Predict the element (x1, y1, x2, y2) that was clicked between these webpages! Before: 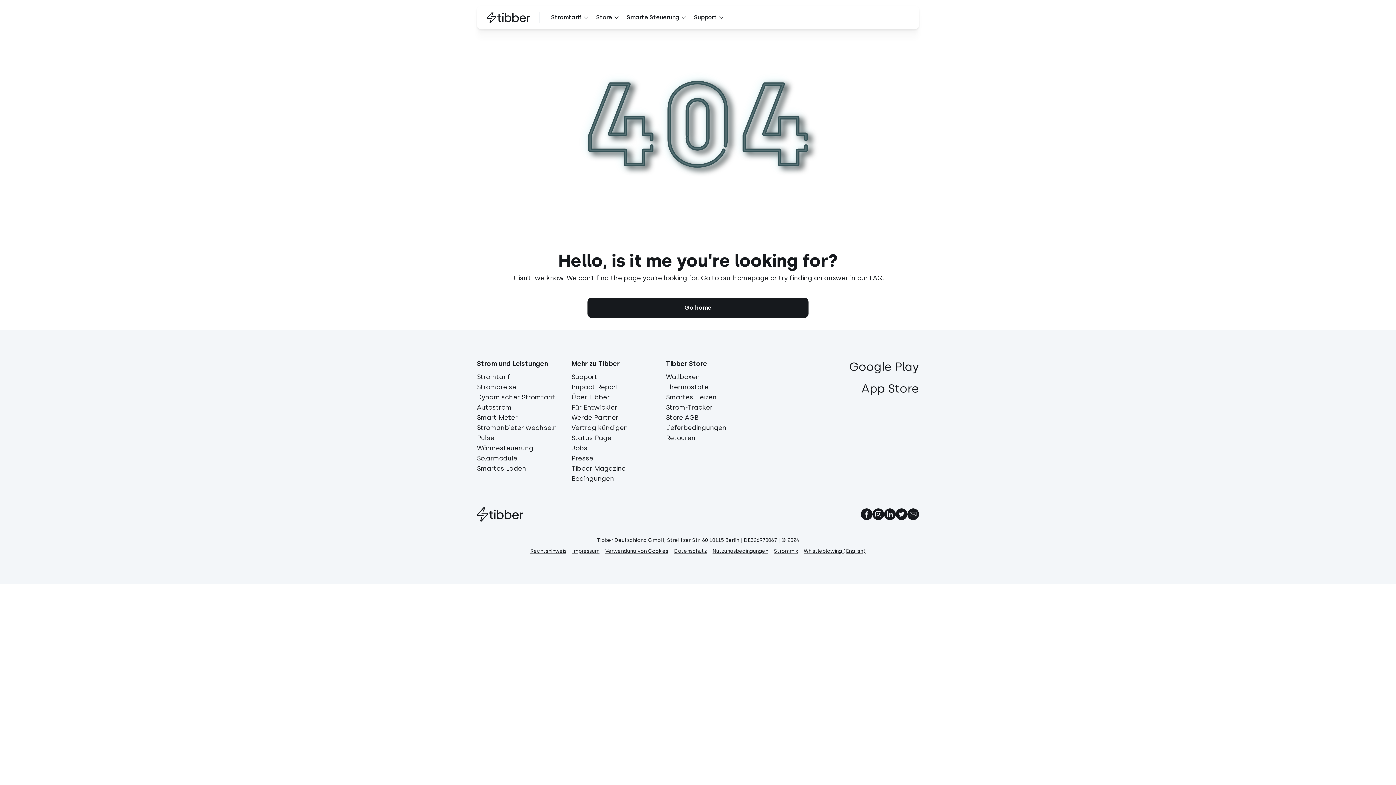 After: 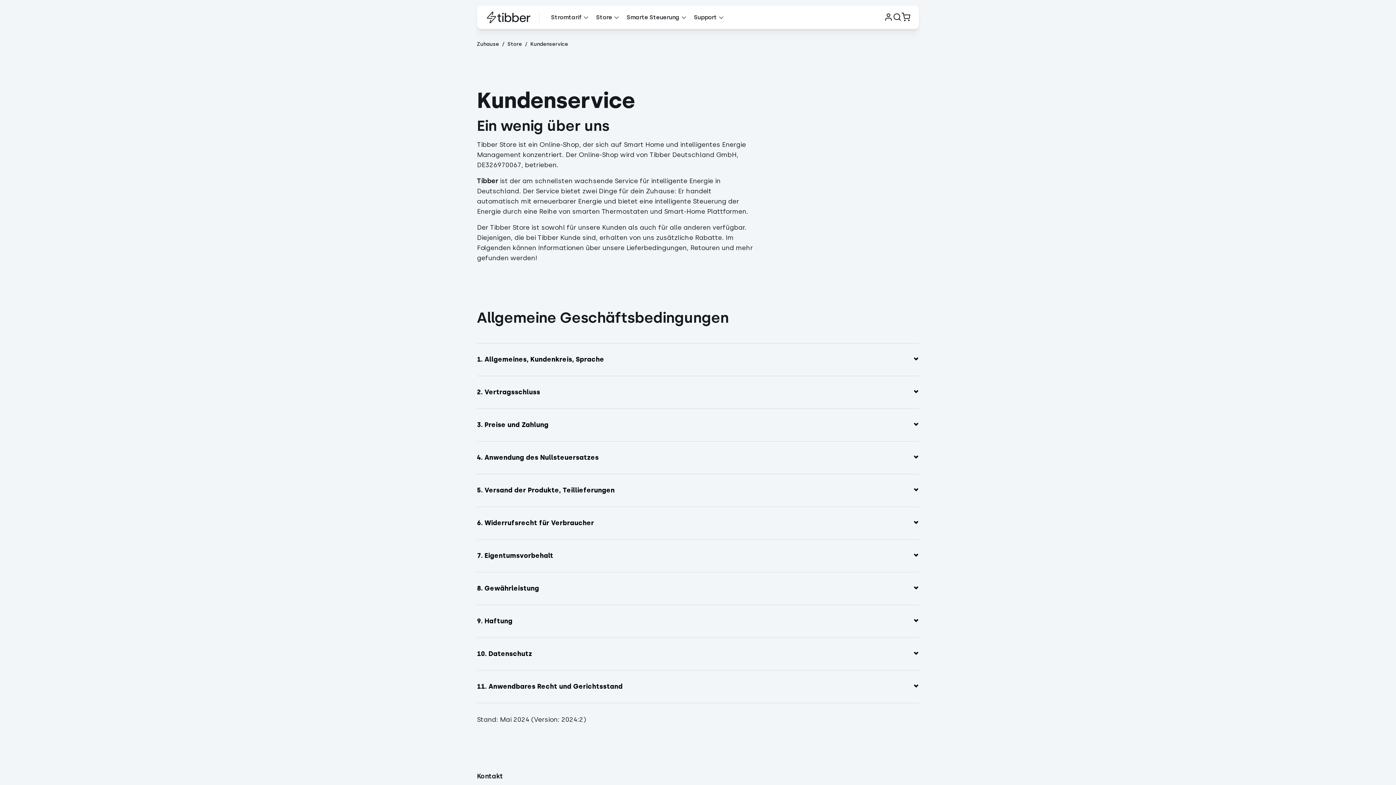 Action: bbox: (666, 423, 726, 431) label: Lieferbedingungen